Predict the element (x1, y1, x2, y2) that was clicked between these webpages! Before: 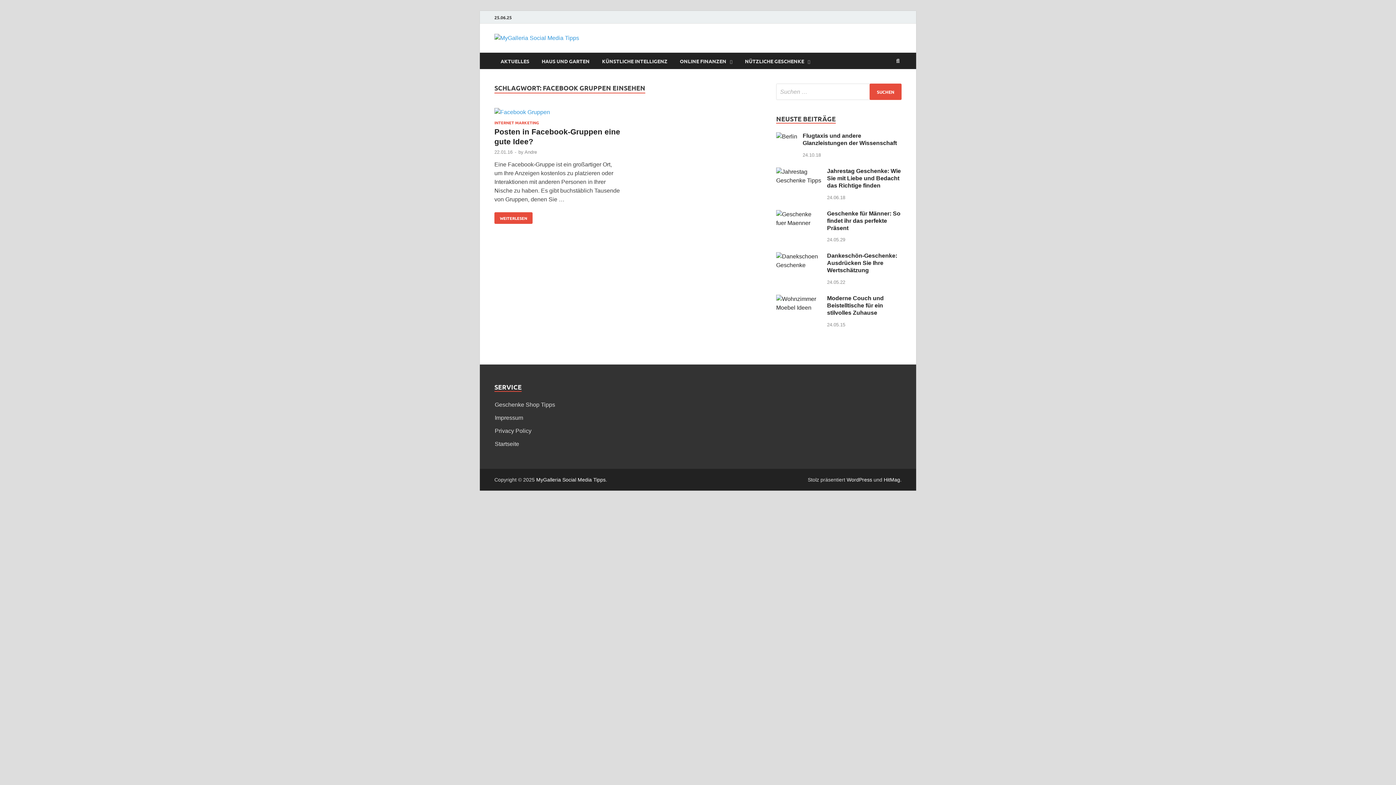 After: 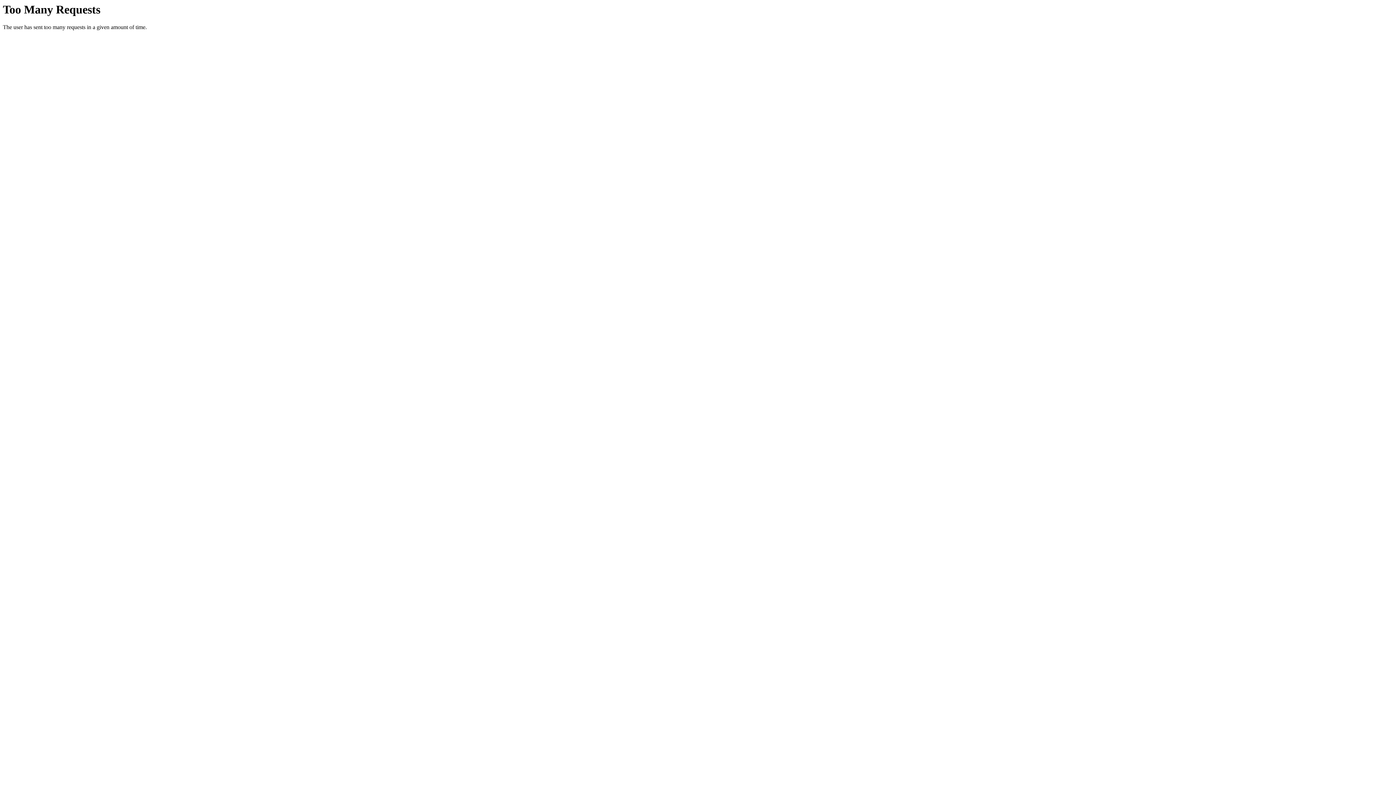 Action: bbox: (494, 427, 531, 434) label: Privacy Policy